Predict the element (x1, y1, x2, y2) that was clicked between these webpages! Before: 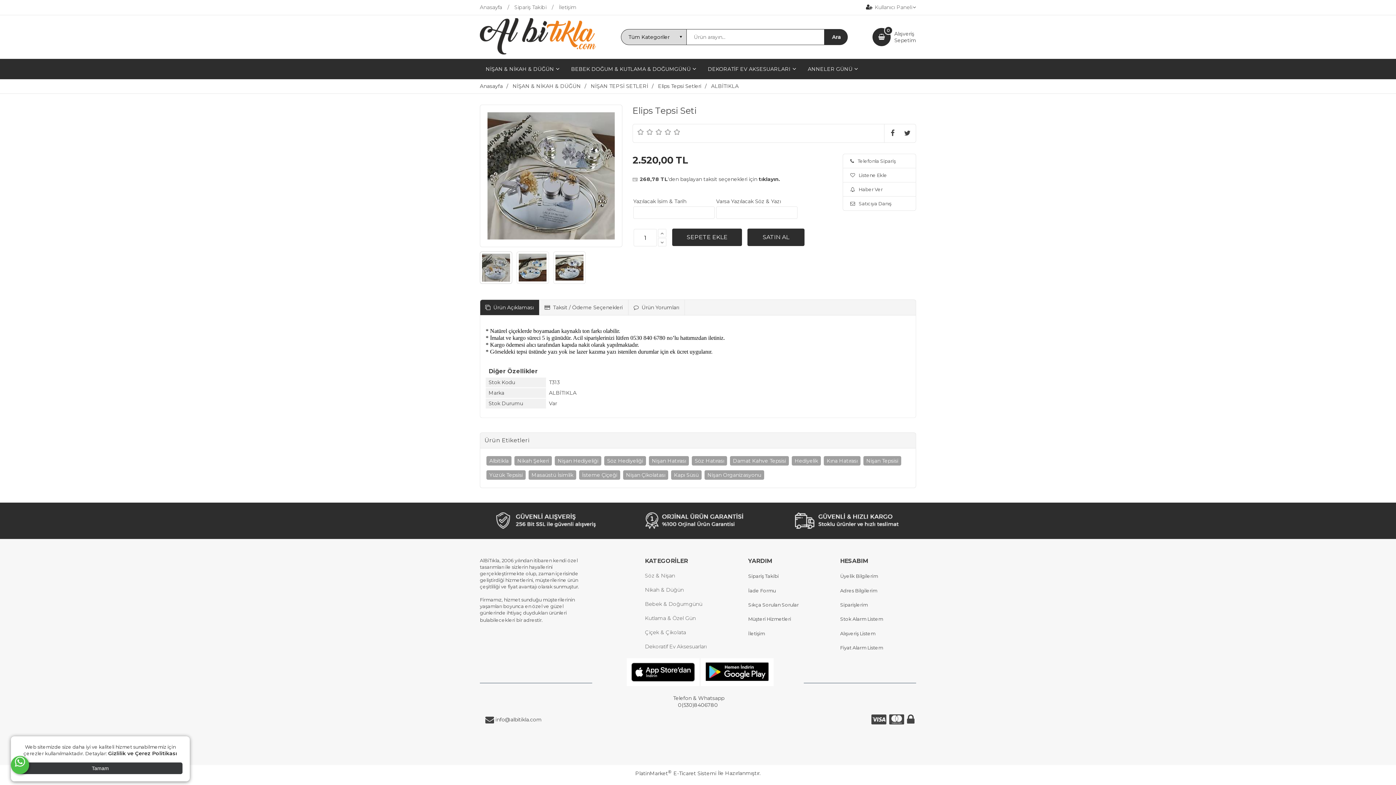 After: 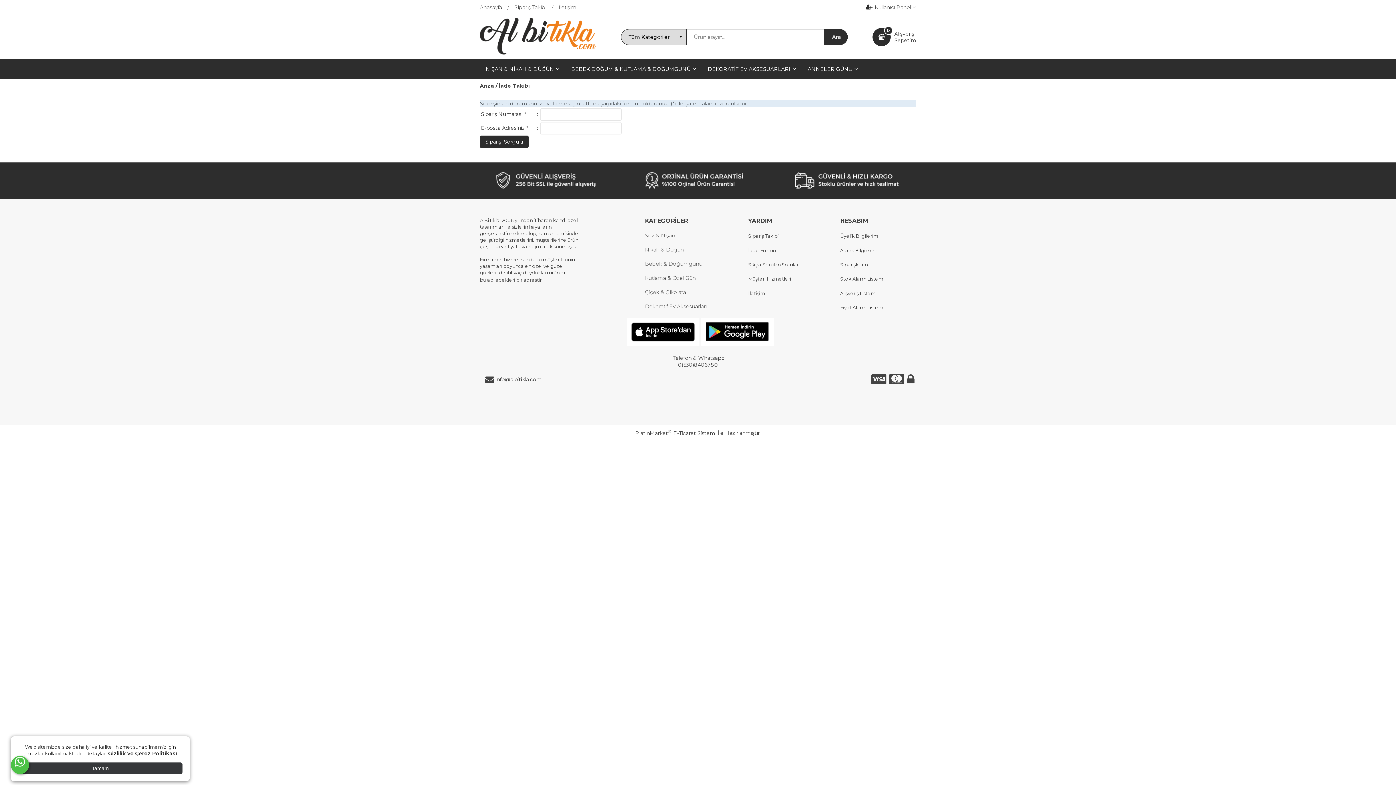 Action: bbox: (748, 587, 776, 594) label: İade Formu